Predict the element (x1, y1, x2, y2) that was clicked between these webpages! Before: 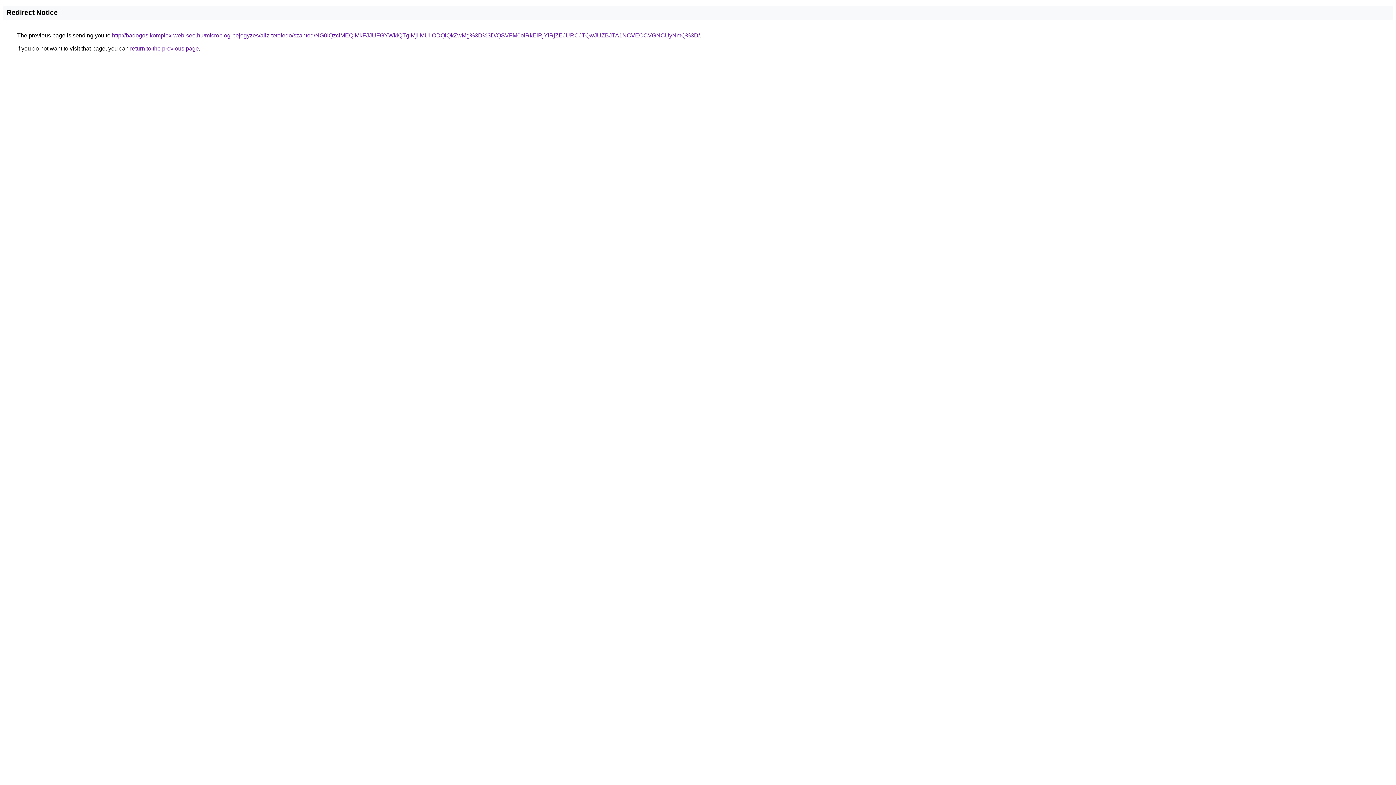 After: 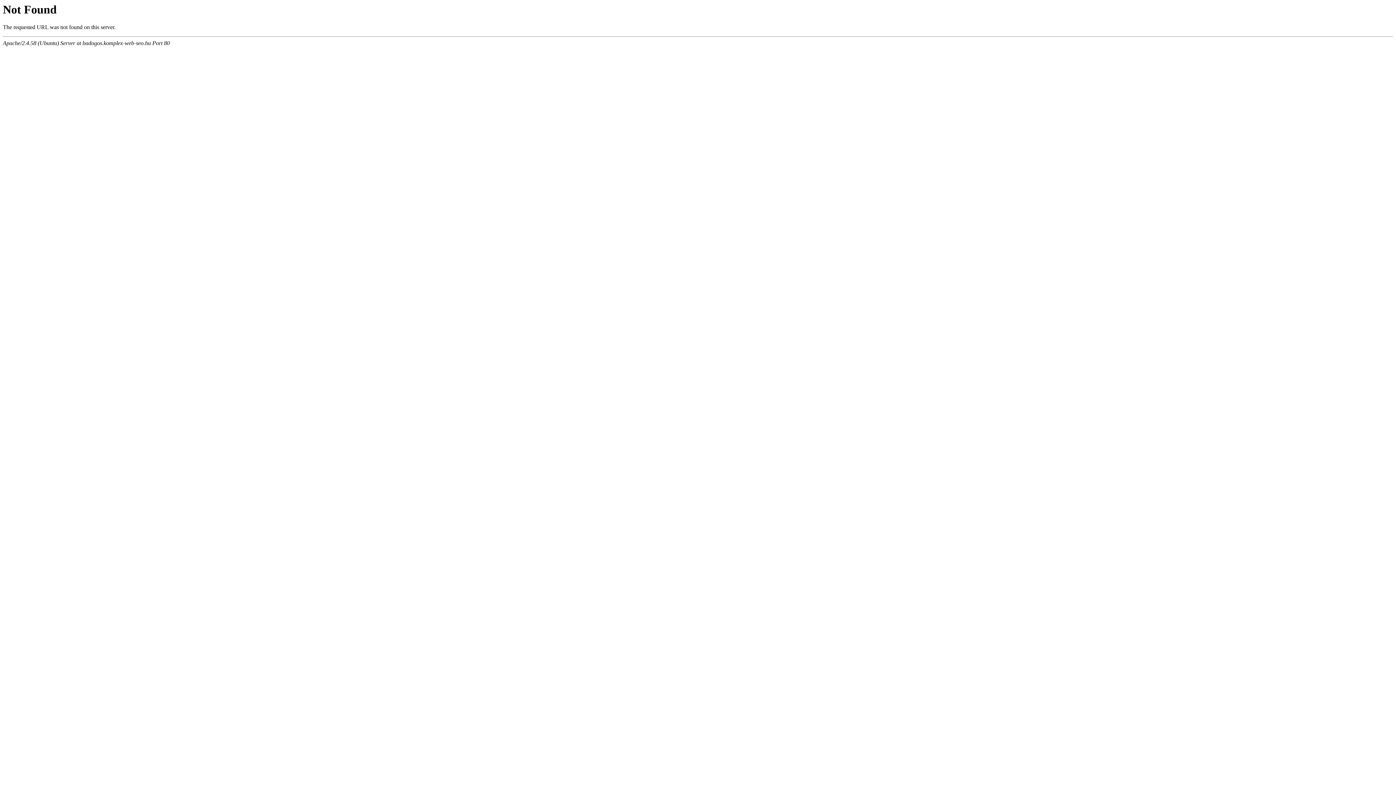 Action: bbox: (112, 32, 700, 38) label: http://badogos.komplex-web-seo.hu/microblog-bejegyzes/aliz-tetofedo/szantod/NG0lQzclMEQlMkFJJUFGYWklQTglMjIlMUIlODQlQkZwMg%3D%3D/QSVFM0olRkElRjYlRjZEJURCJTQwJUZBJTA1NCVEOCVGNCUyNmQ%3D/